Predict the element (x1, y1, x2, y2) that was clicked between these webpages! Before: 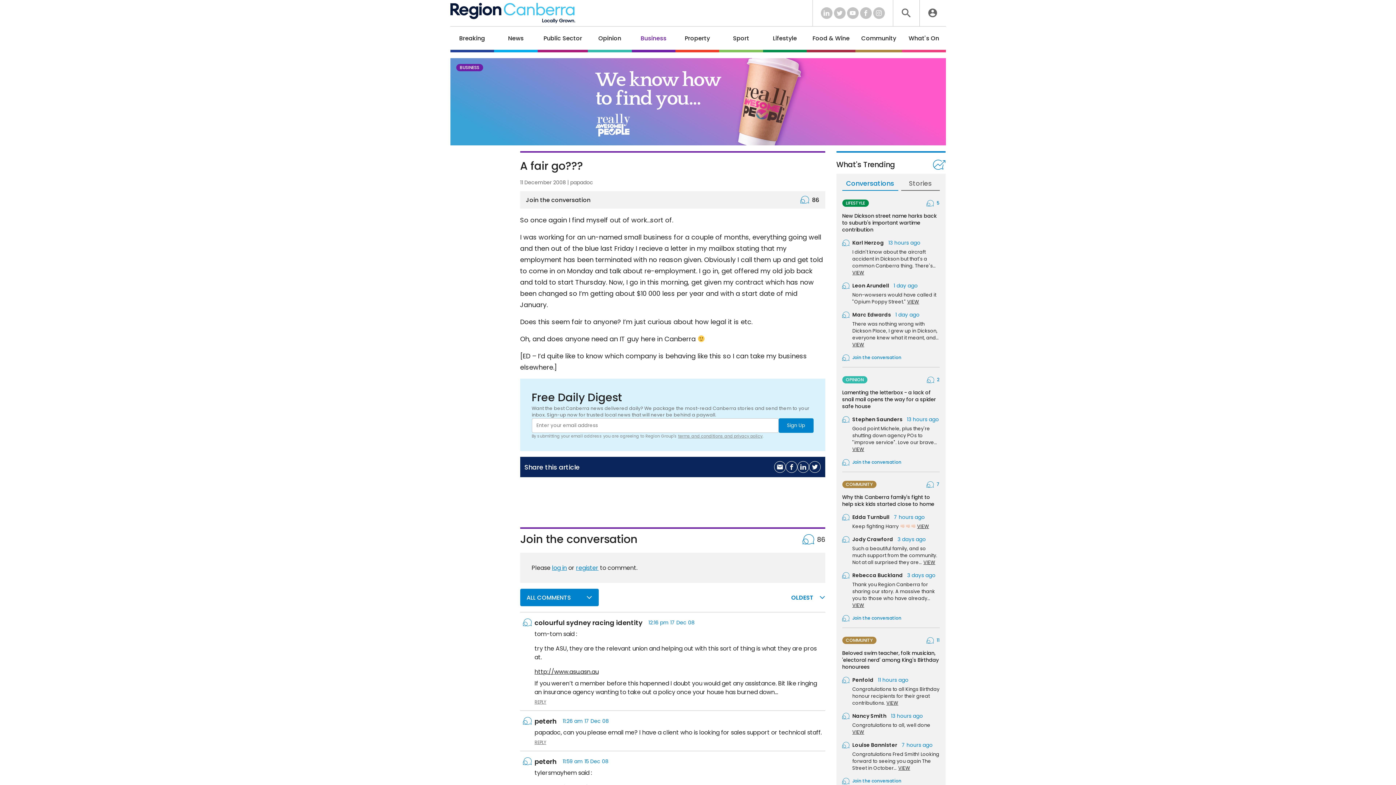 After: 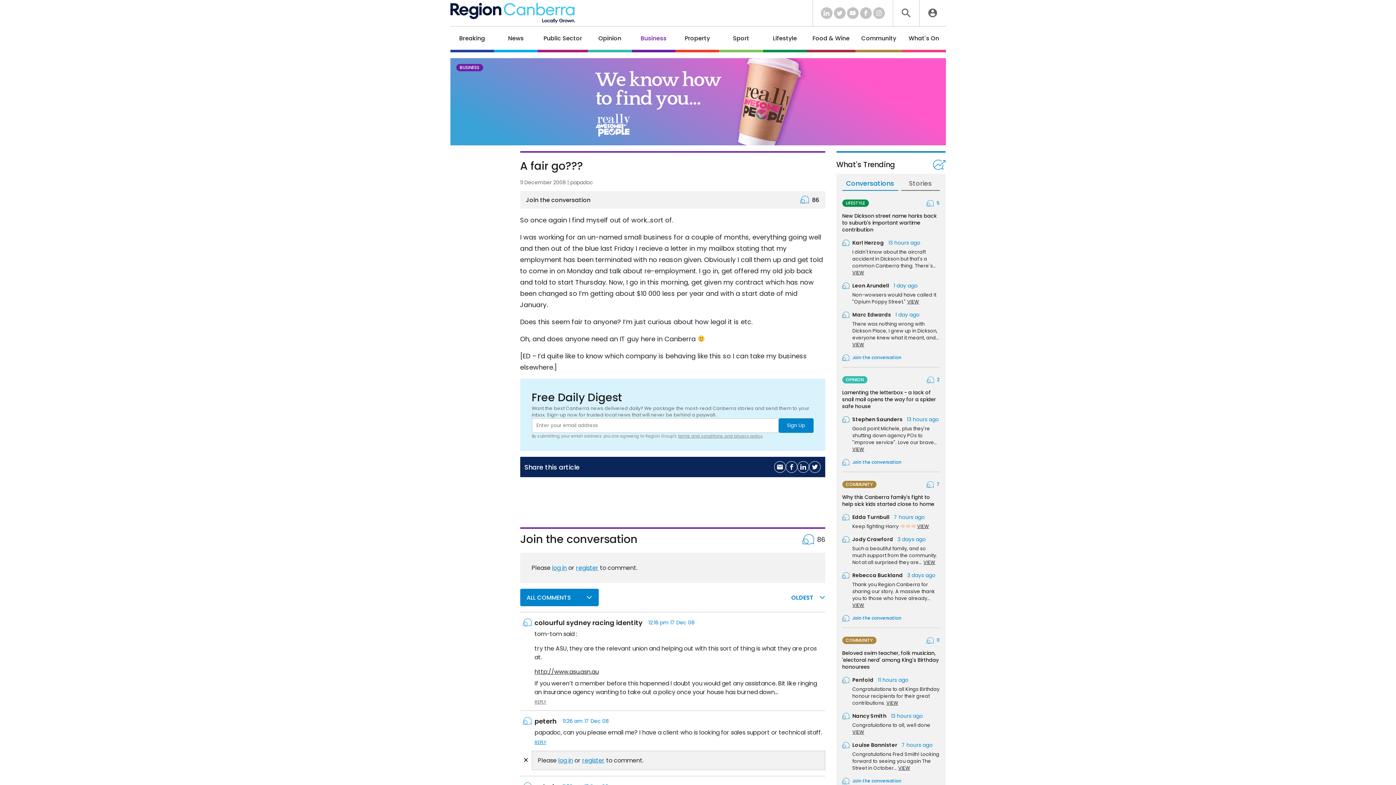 Action: label: REPLY bbox: (534, 739, 546, 745)